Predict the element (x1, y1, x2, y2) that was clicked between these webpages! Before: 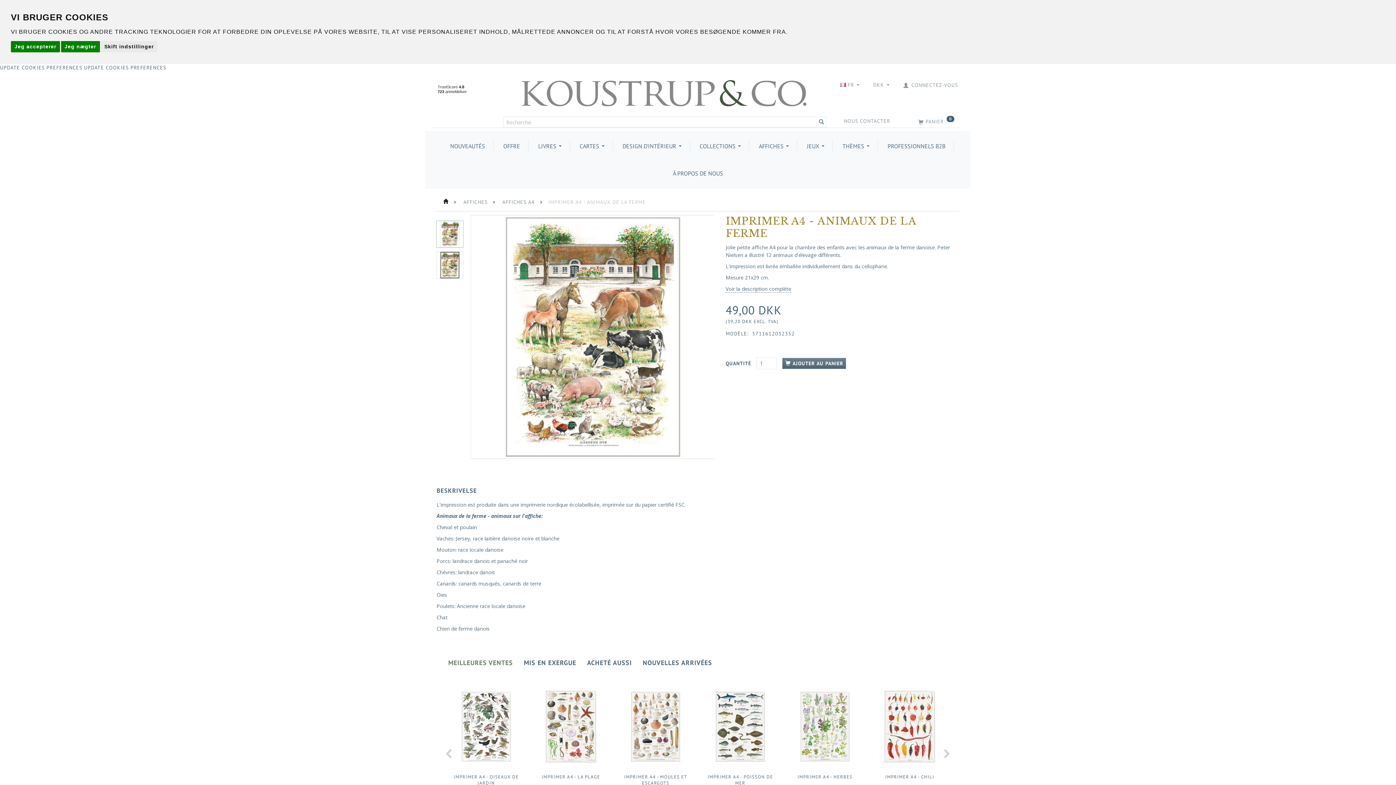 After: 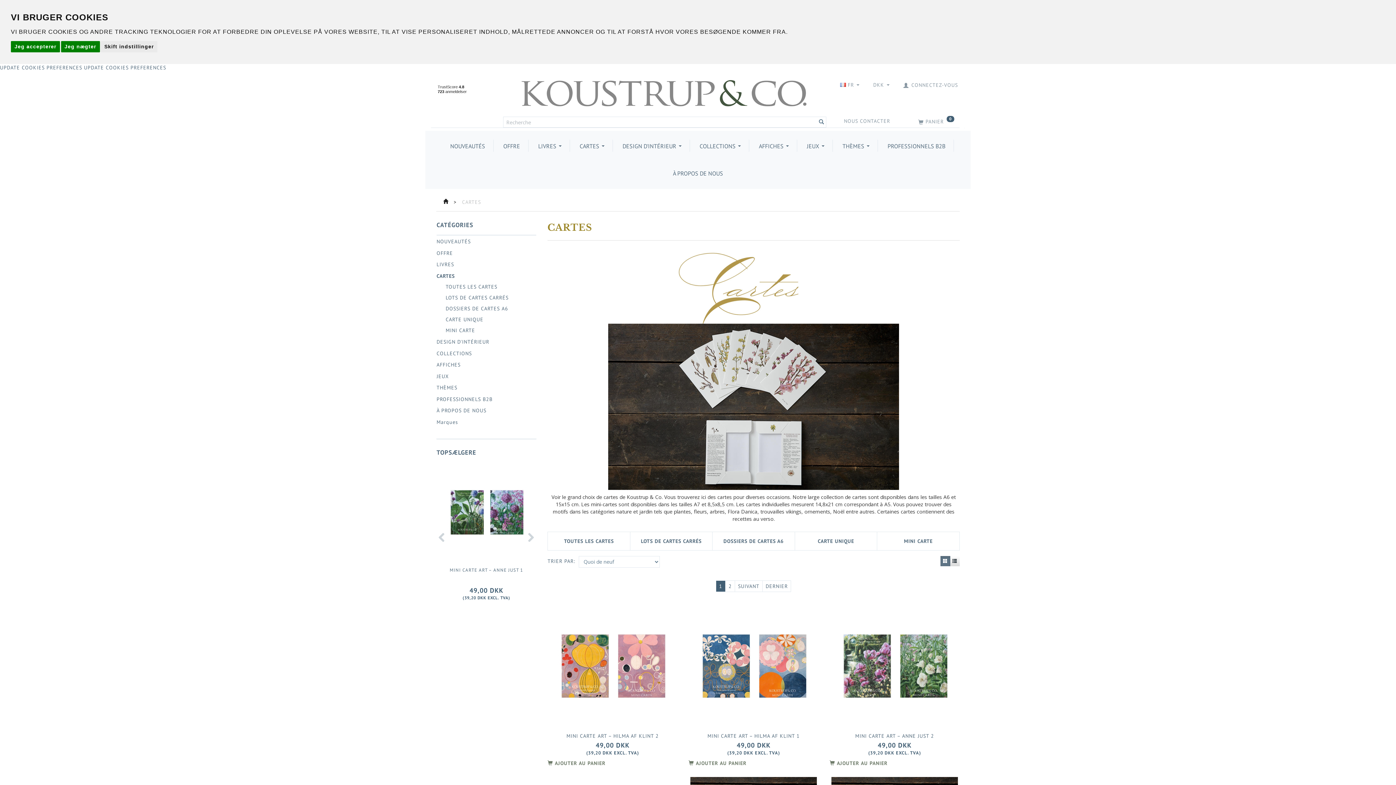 Action: bbox: (571, 139, 612, 152) label: CARTES 